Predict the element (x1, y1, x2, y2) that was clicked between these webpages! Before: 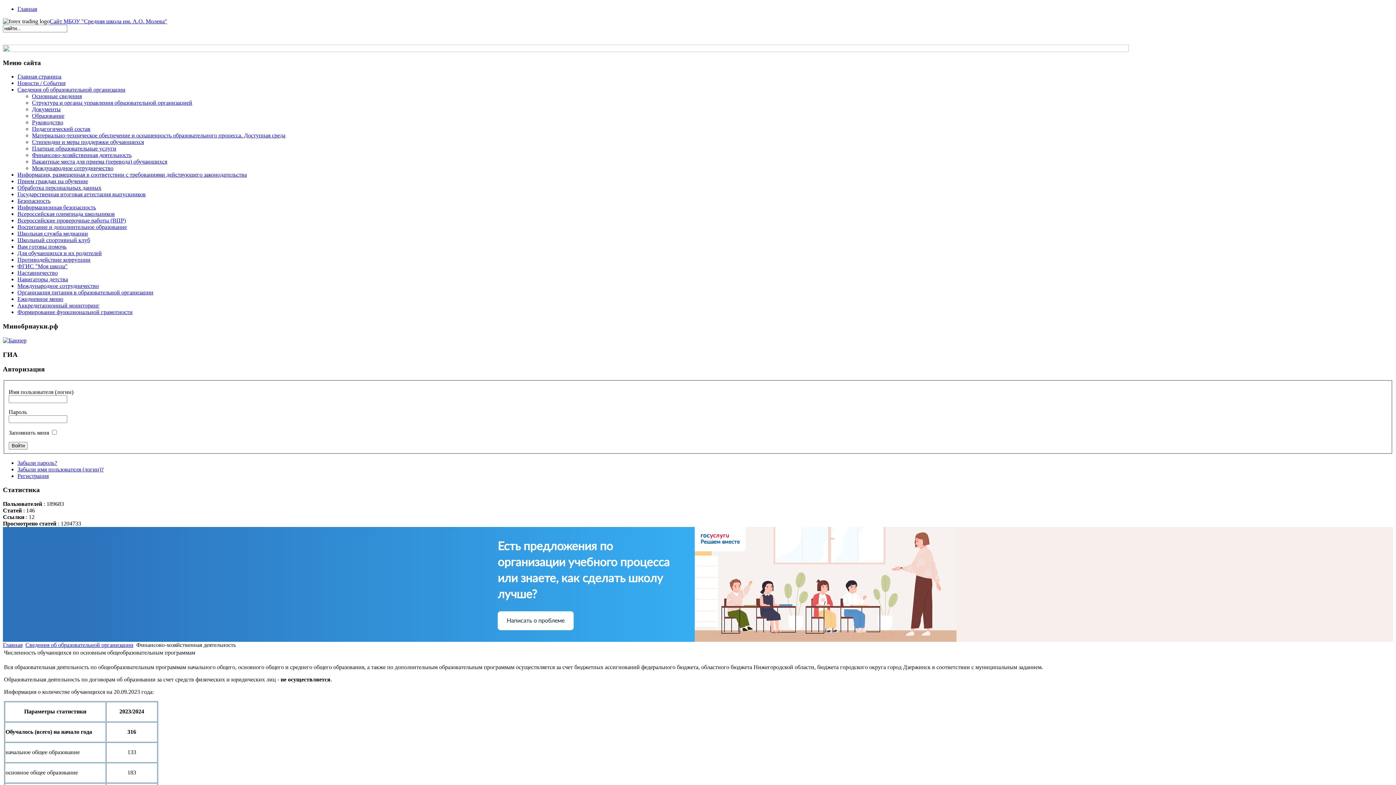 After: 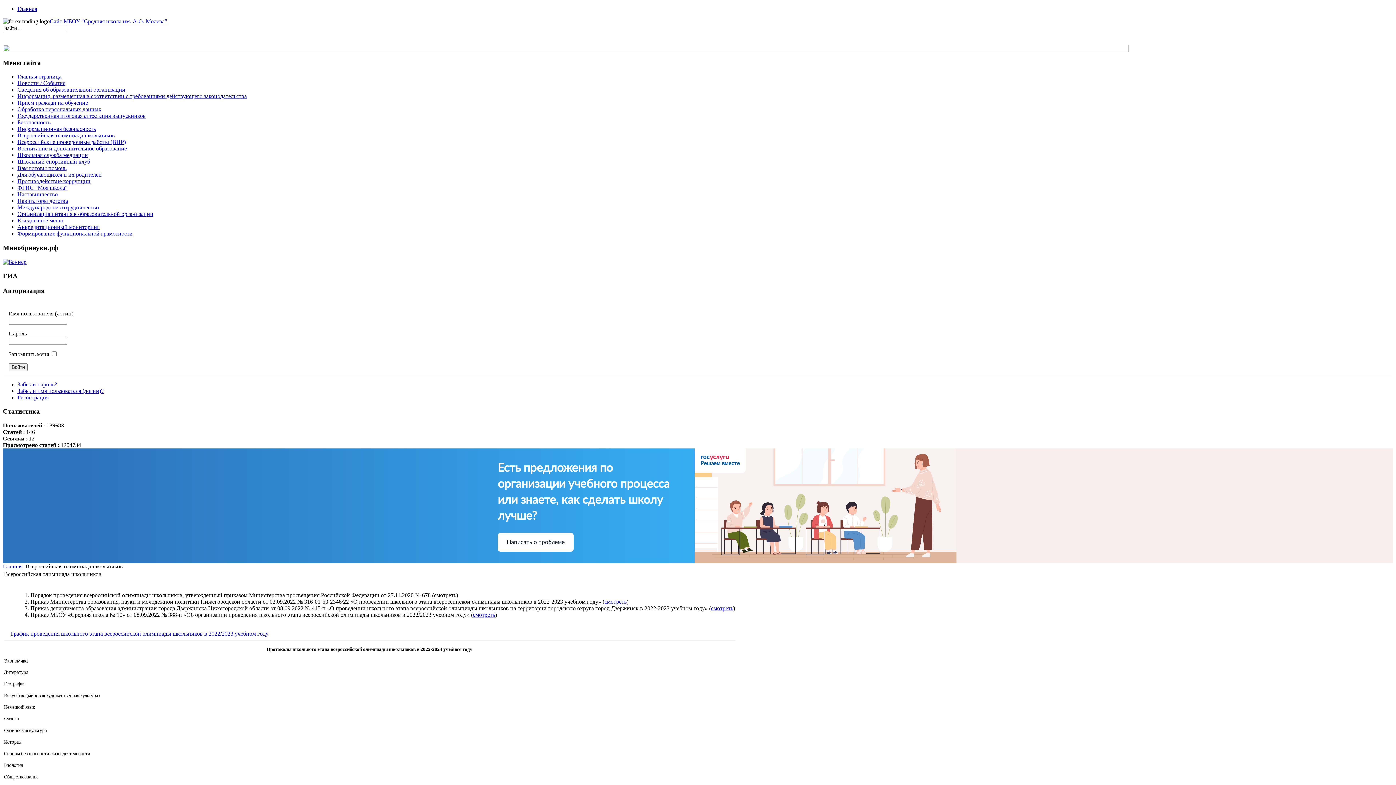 Action: bbox: (17, 211, 114, 217) label: Всероссийская олимпиада школьников